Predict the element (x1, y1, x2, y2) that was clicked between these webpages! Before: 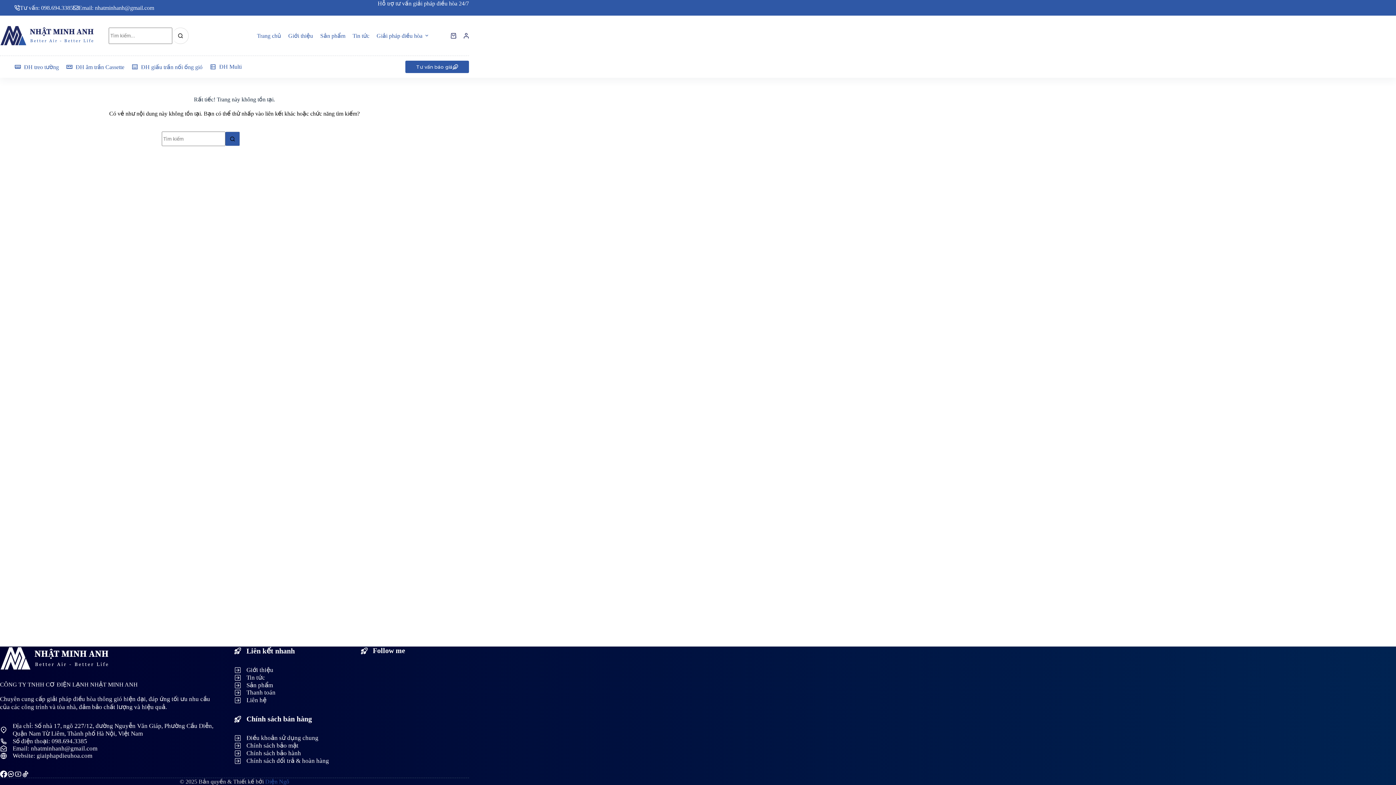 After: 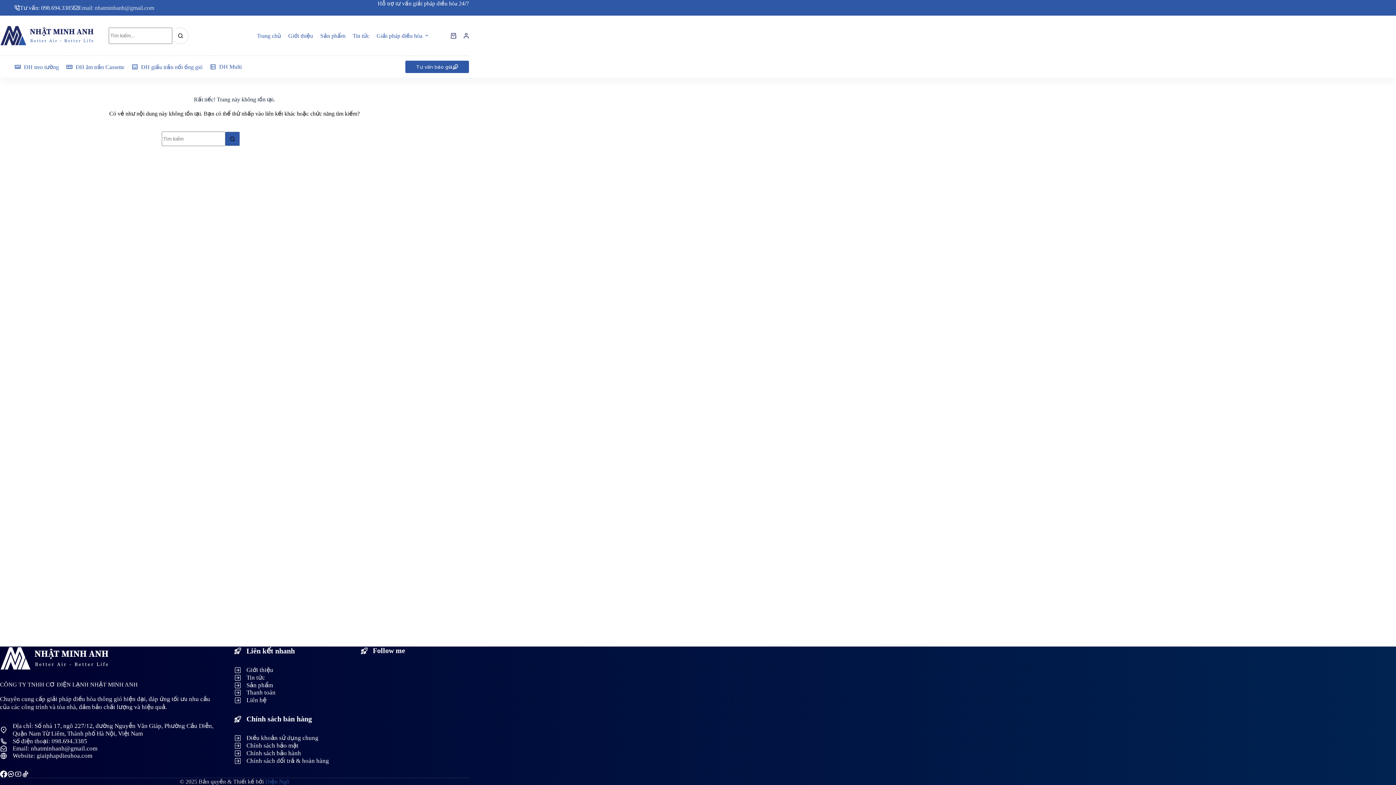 Action: bbox: (78, 4, 154, 10) label: Email: nhatminhanh@gmail.com